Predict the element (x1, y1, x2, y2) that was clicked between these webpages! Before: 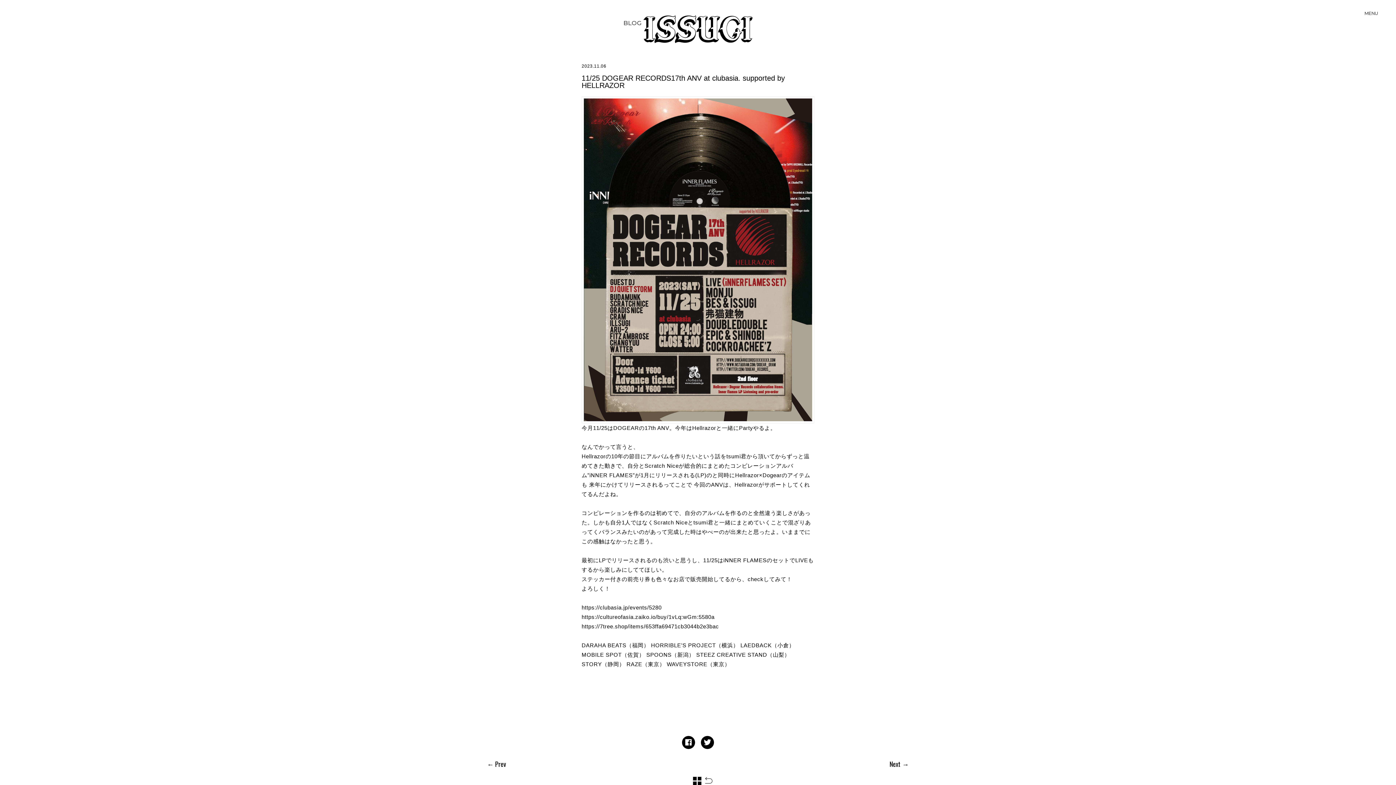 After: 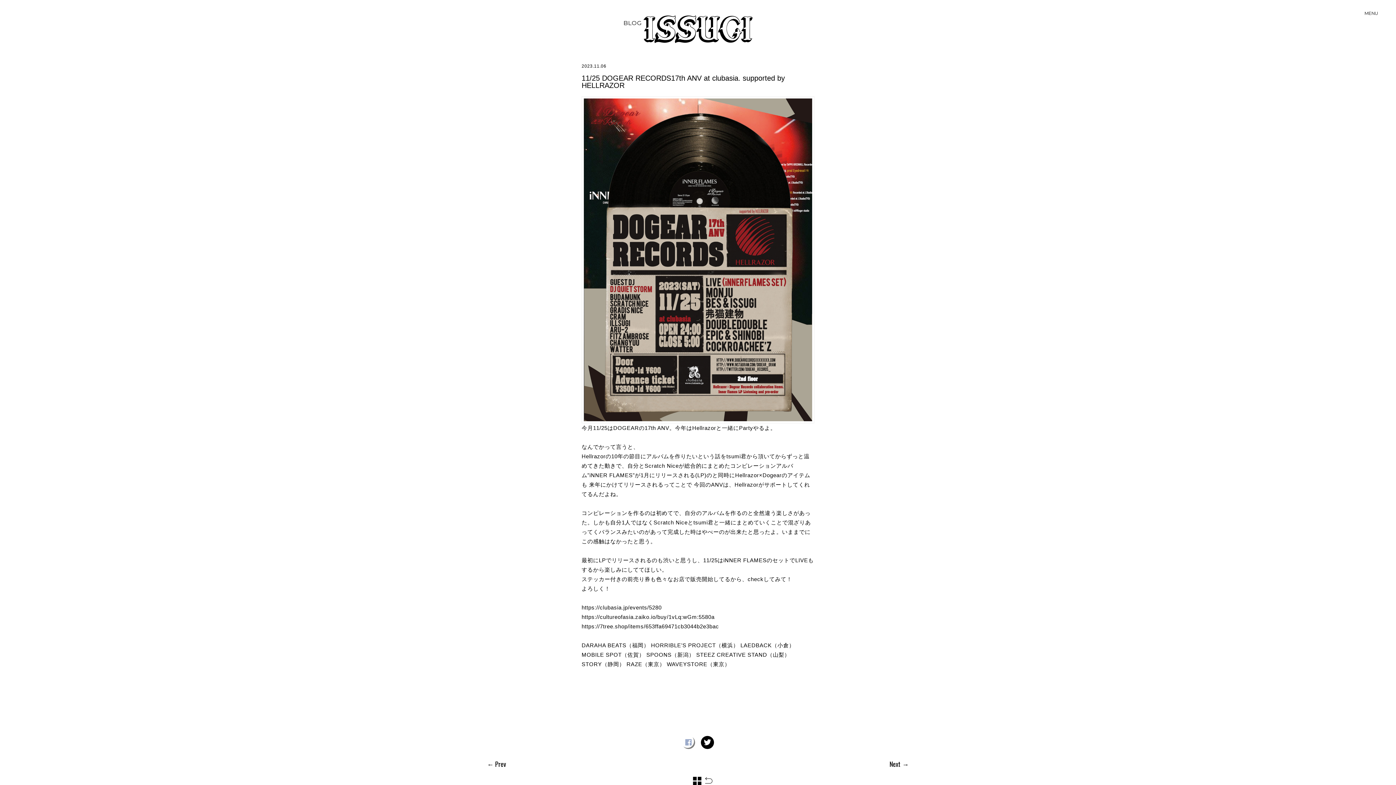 Action: bbox: (682, 736, 695, 758)